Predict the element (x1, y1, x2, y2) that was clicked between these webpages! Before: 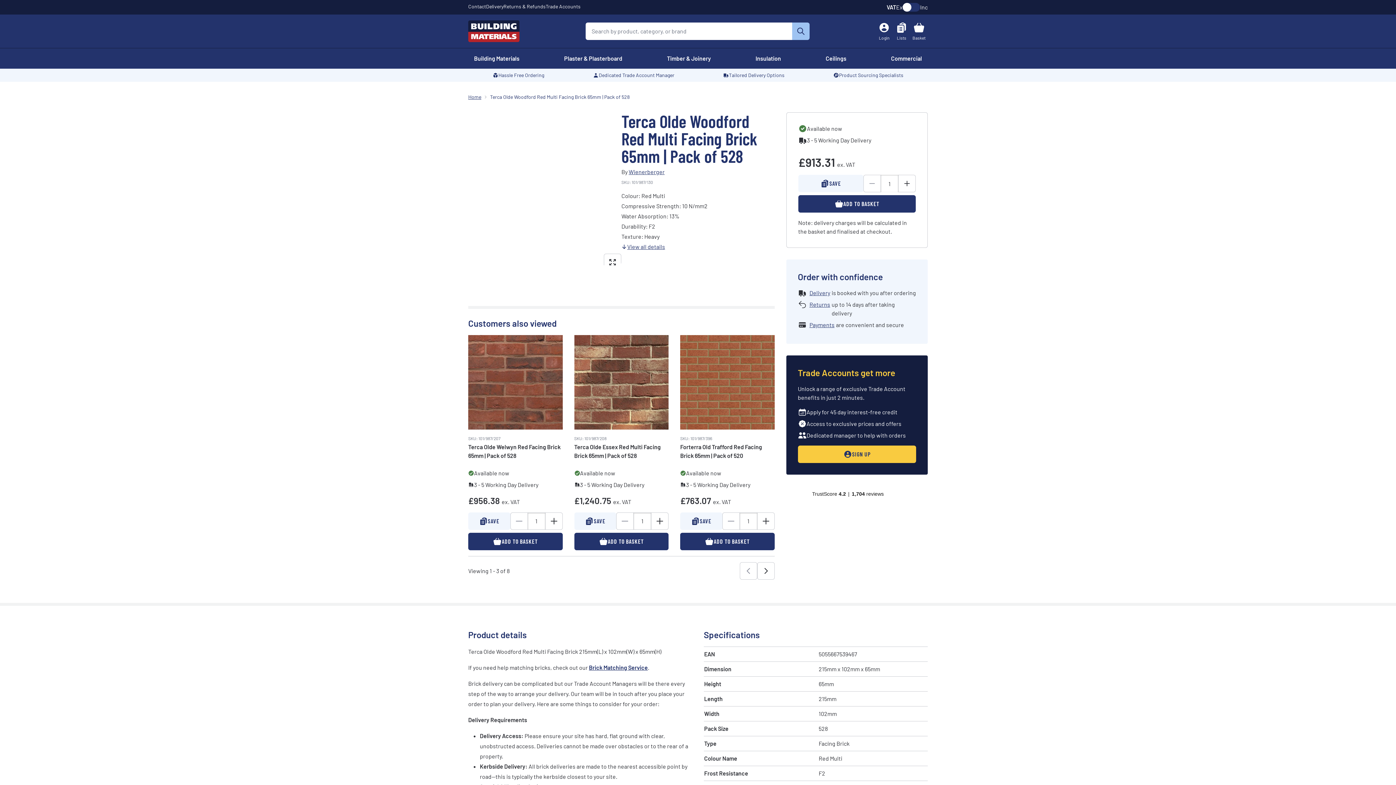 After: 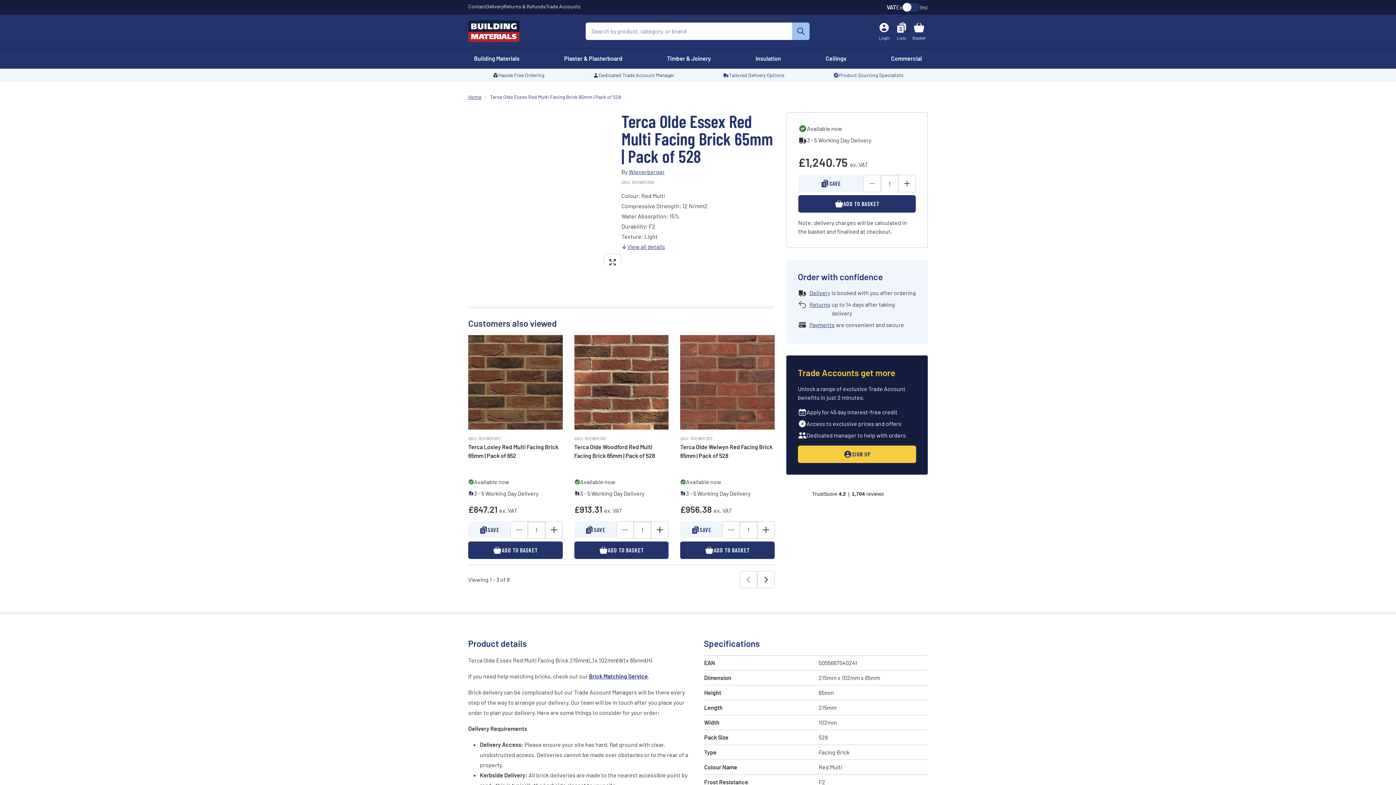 Action: bbox: (574, 335, 668, 429)